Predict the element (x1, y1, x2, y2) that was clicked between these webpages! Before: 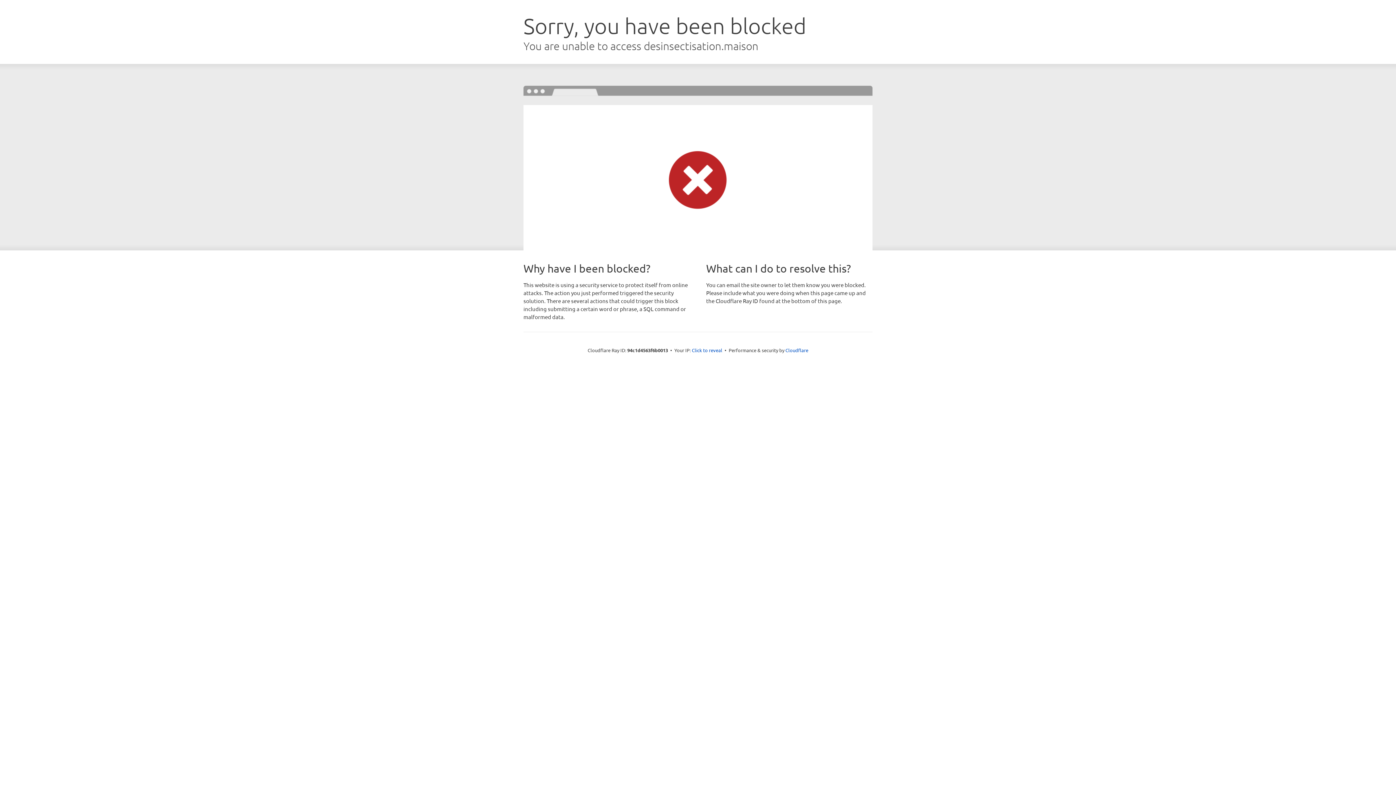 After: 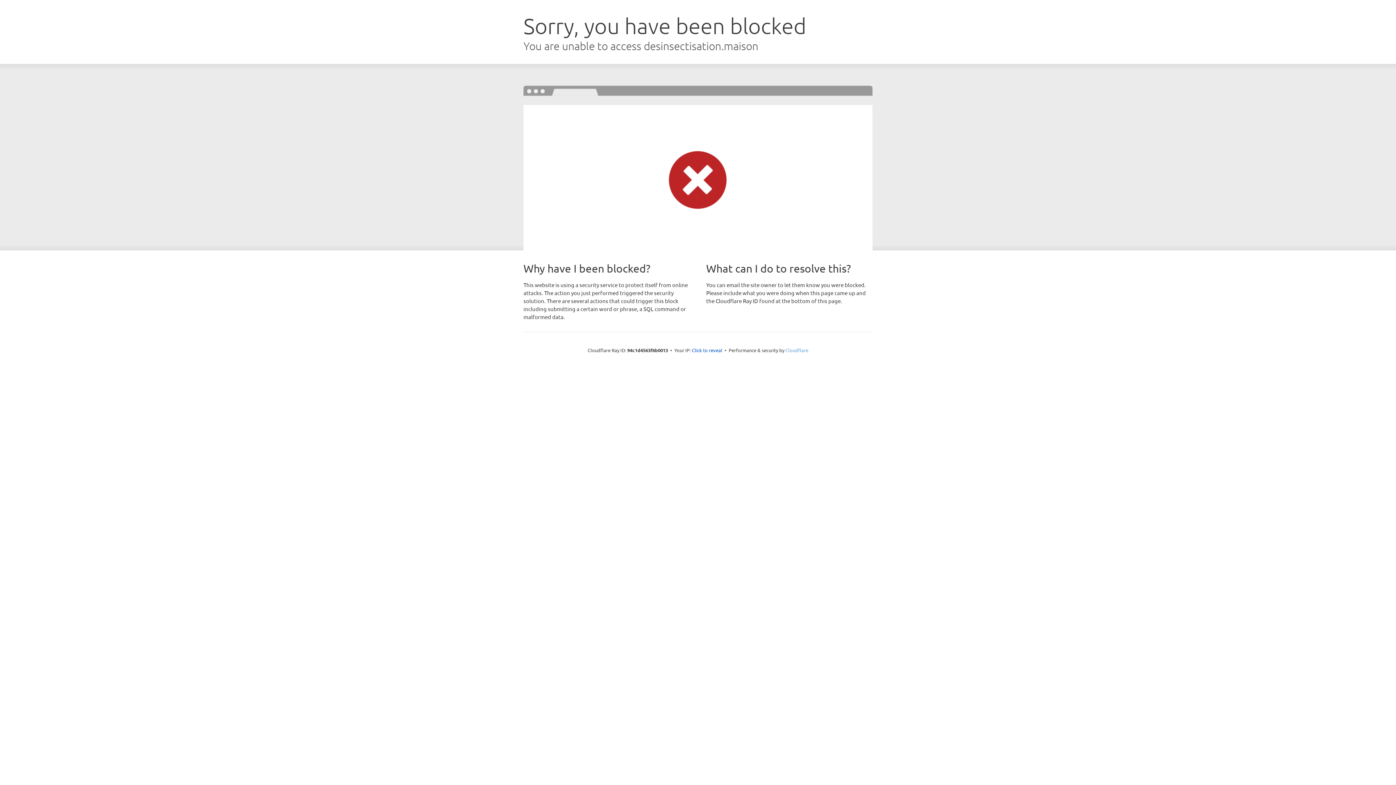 Action: bbox: (785, 347, 808, 353) label: Cloudflare